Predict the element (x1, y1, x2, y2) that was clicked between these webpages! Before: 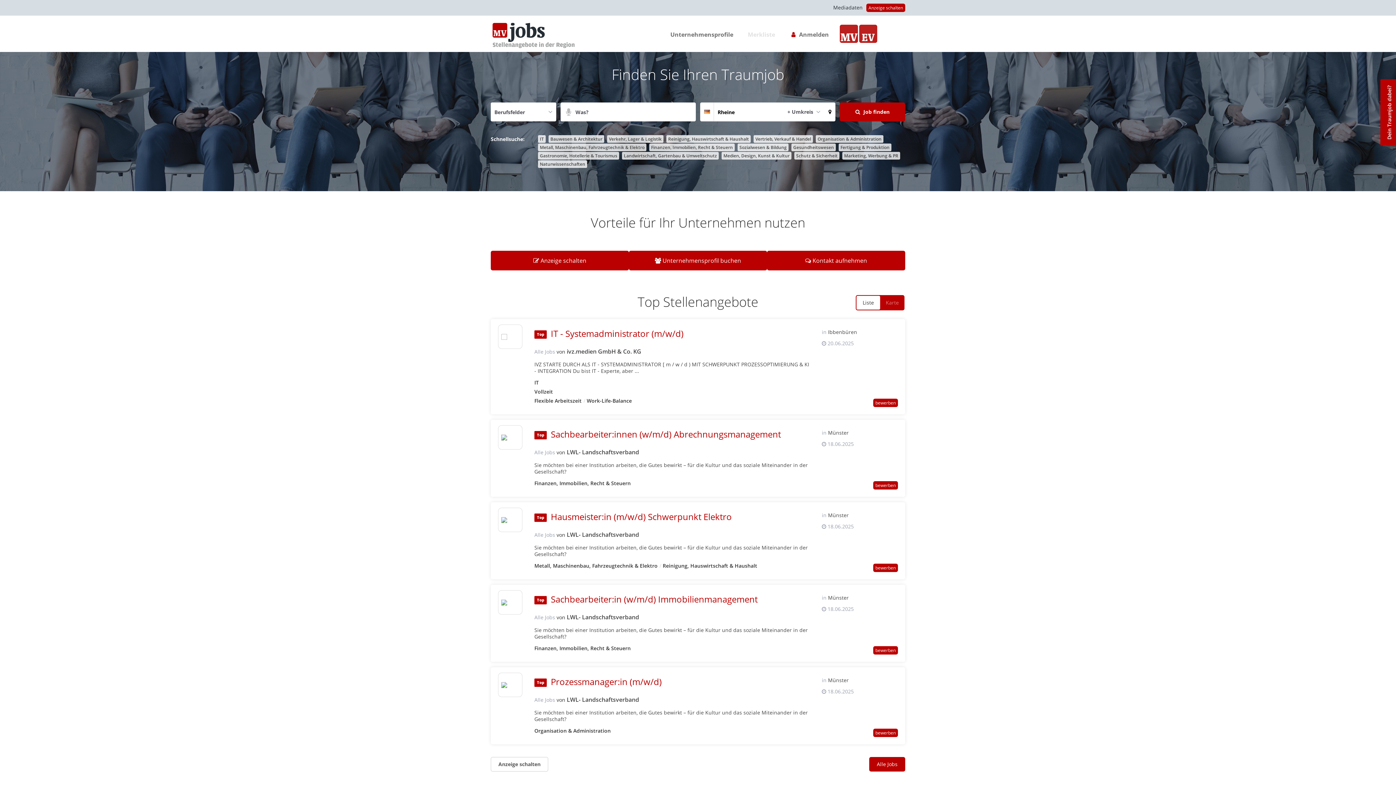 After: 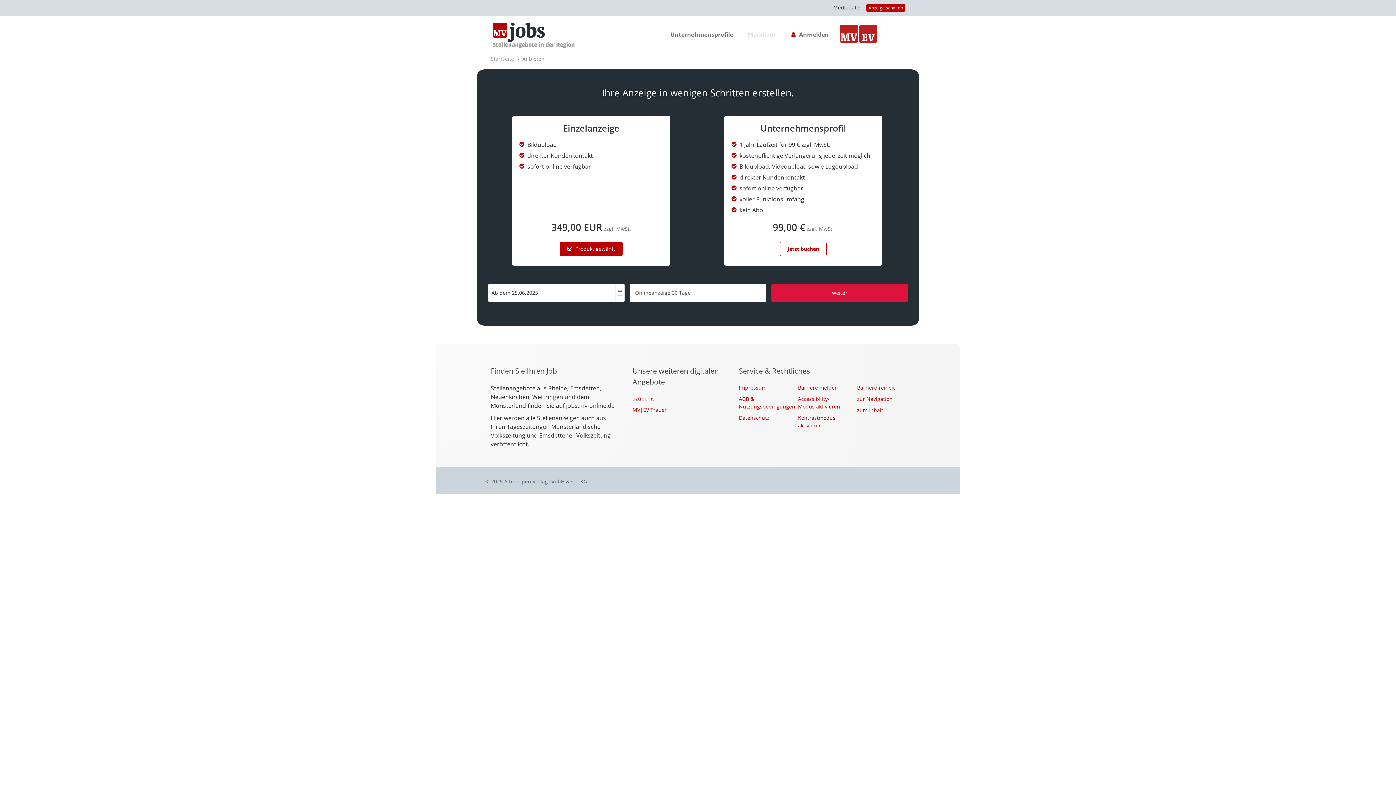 Action: bbox: (866, 3, 905, 12) label: Anzeige schalten